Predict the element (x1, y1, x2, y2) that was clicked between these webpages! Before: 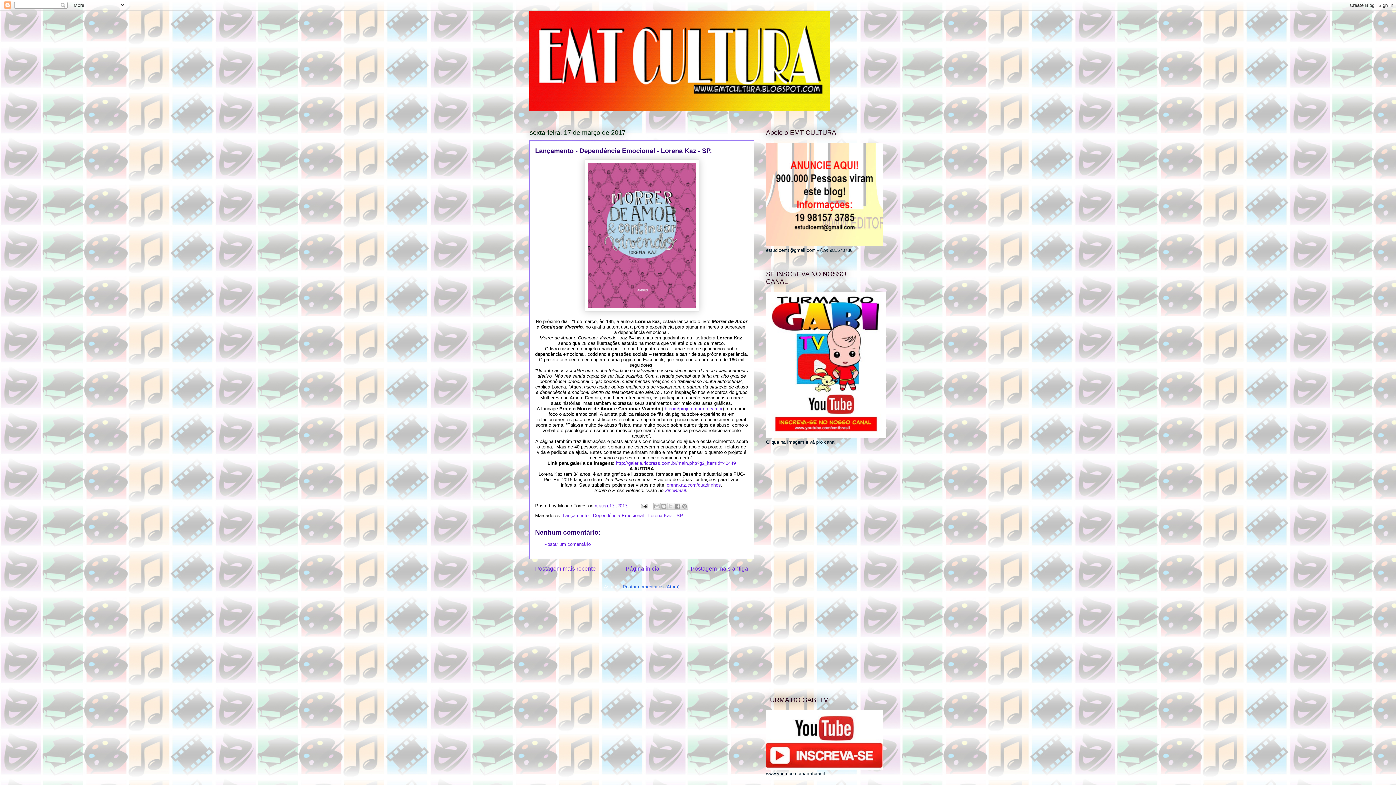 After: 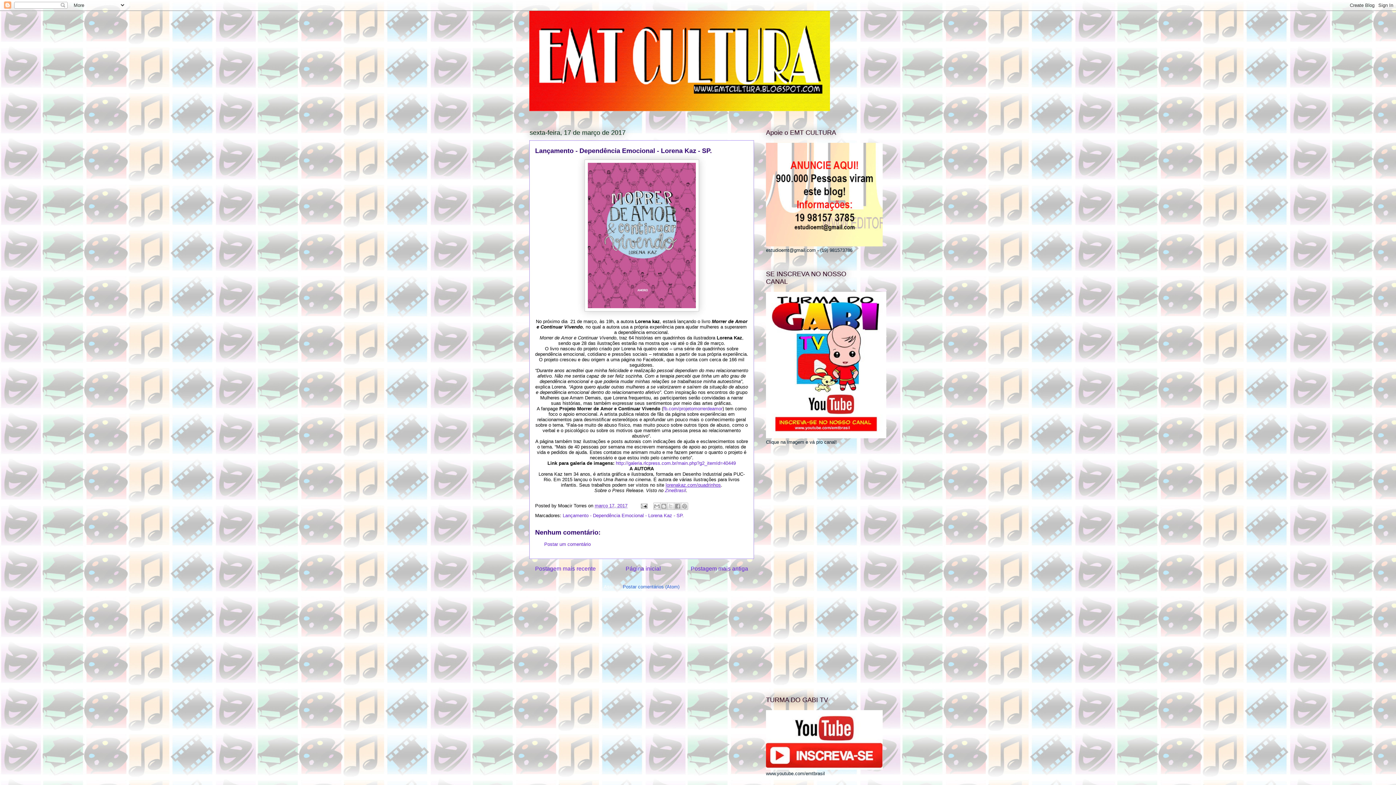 Action: bbox: (665, 482, 721, 488) label: lorenakaz.com/quadrinhos